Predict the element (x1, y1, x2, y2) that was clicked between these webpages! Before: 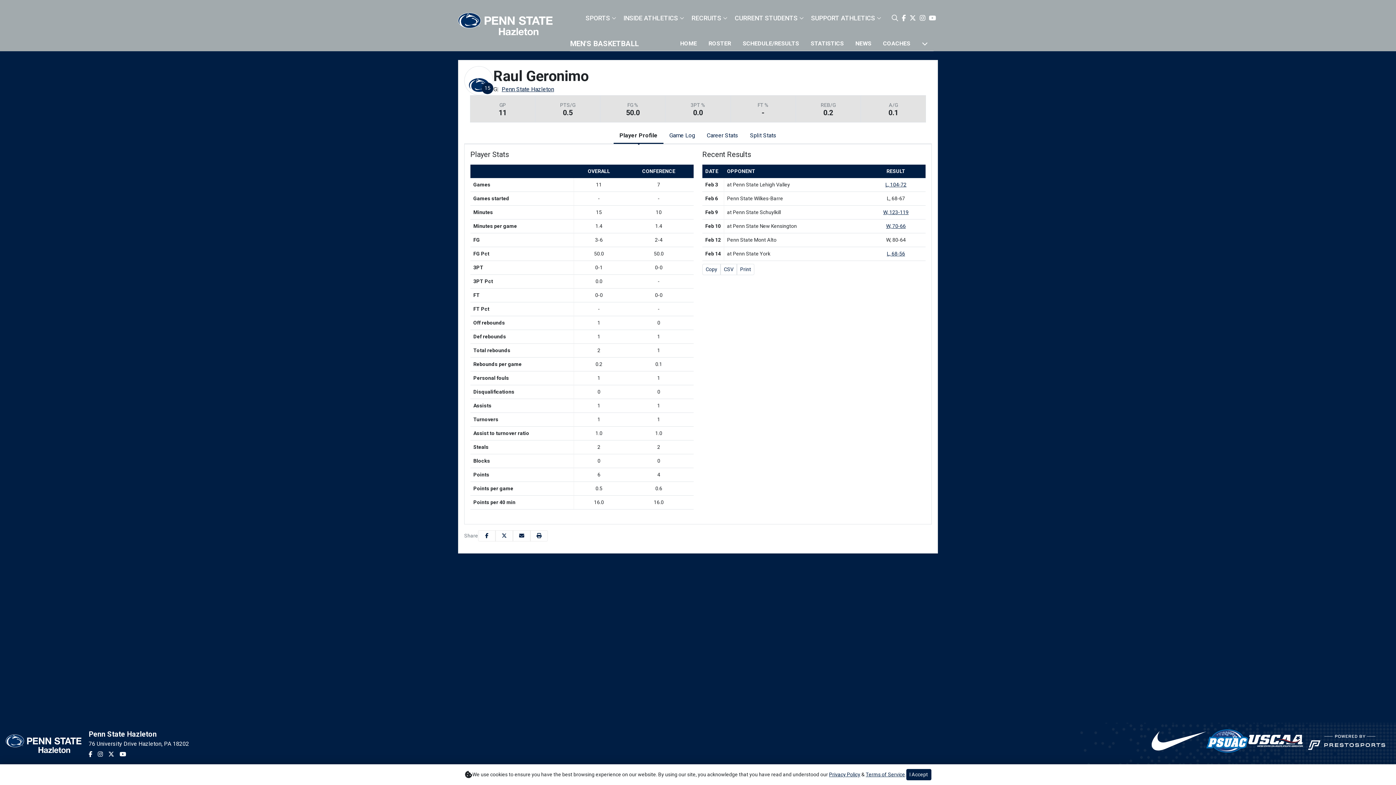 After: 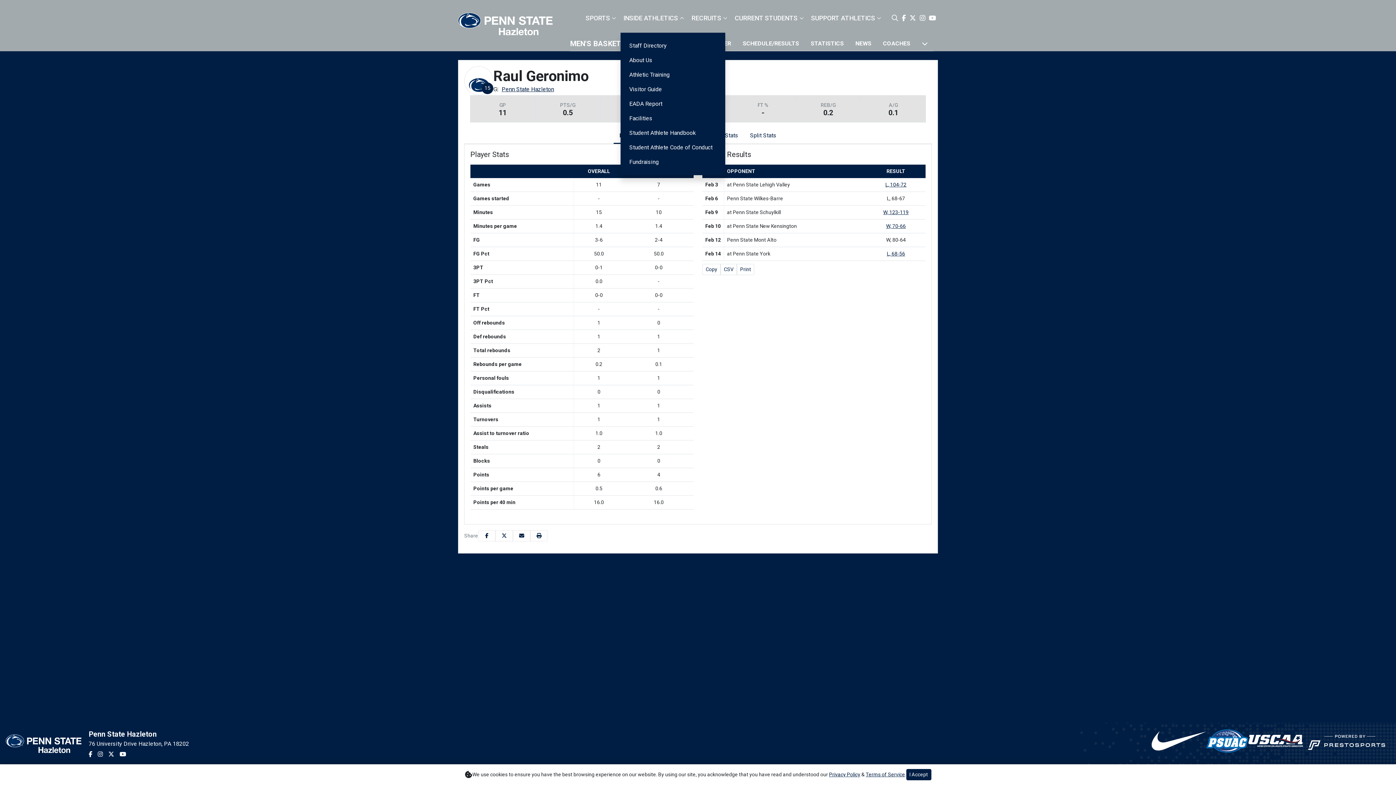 Action: bbox: (678, 14, 685, 21)